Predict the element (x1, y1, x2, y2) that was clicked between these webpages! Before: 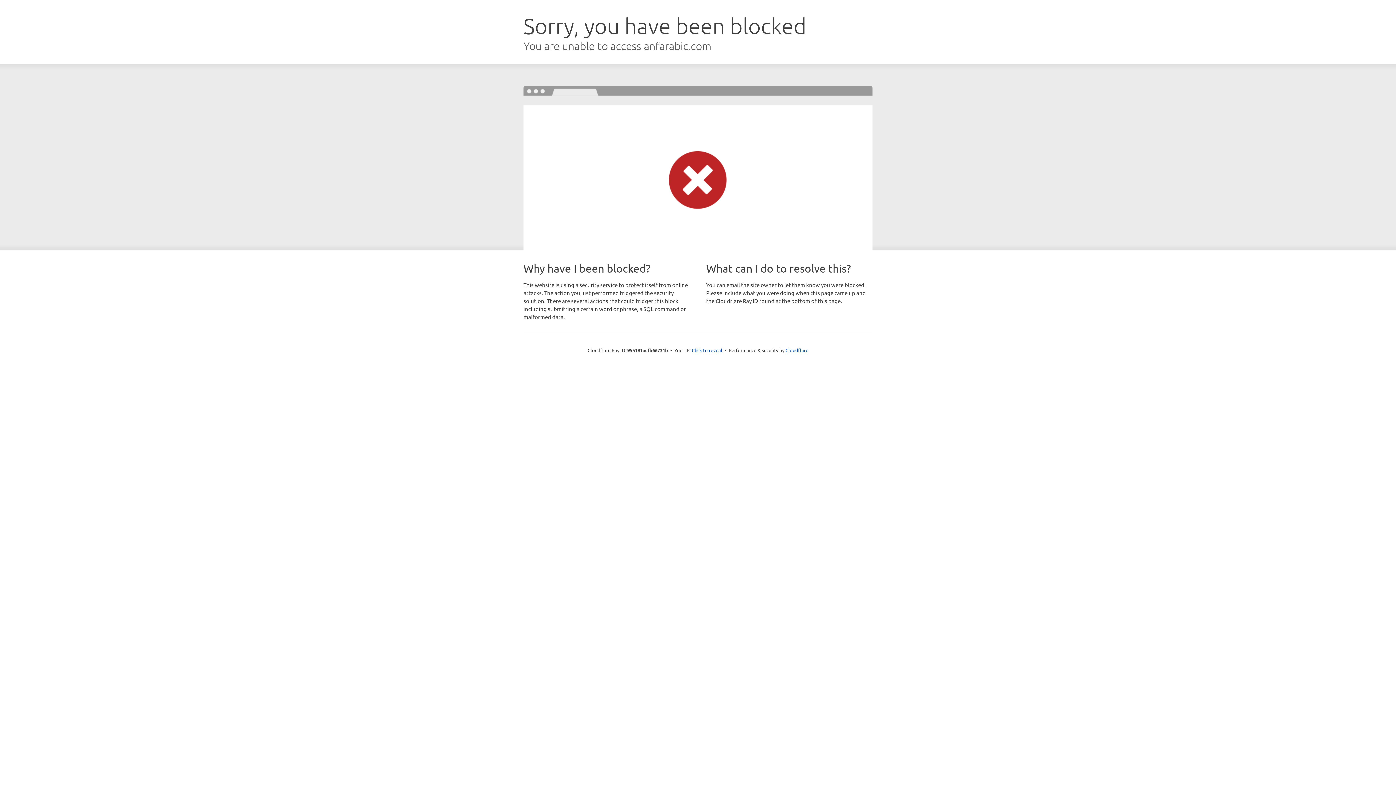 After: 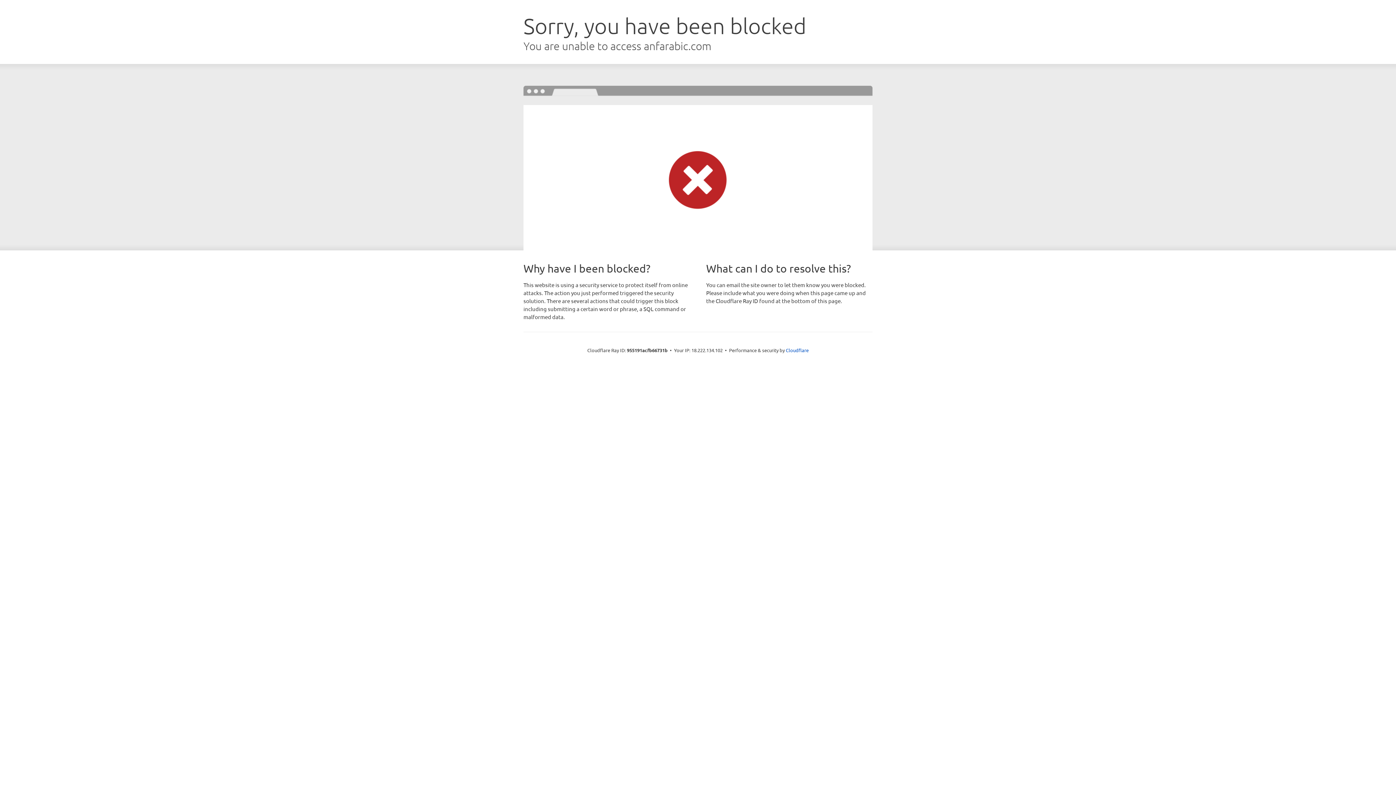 Action: bbox: (692, 346, 722, 353) label: Click to reveal